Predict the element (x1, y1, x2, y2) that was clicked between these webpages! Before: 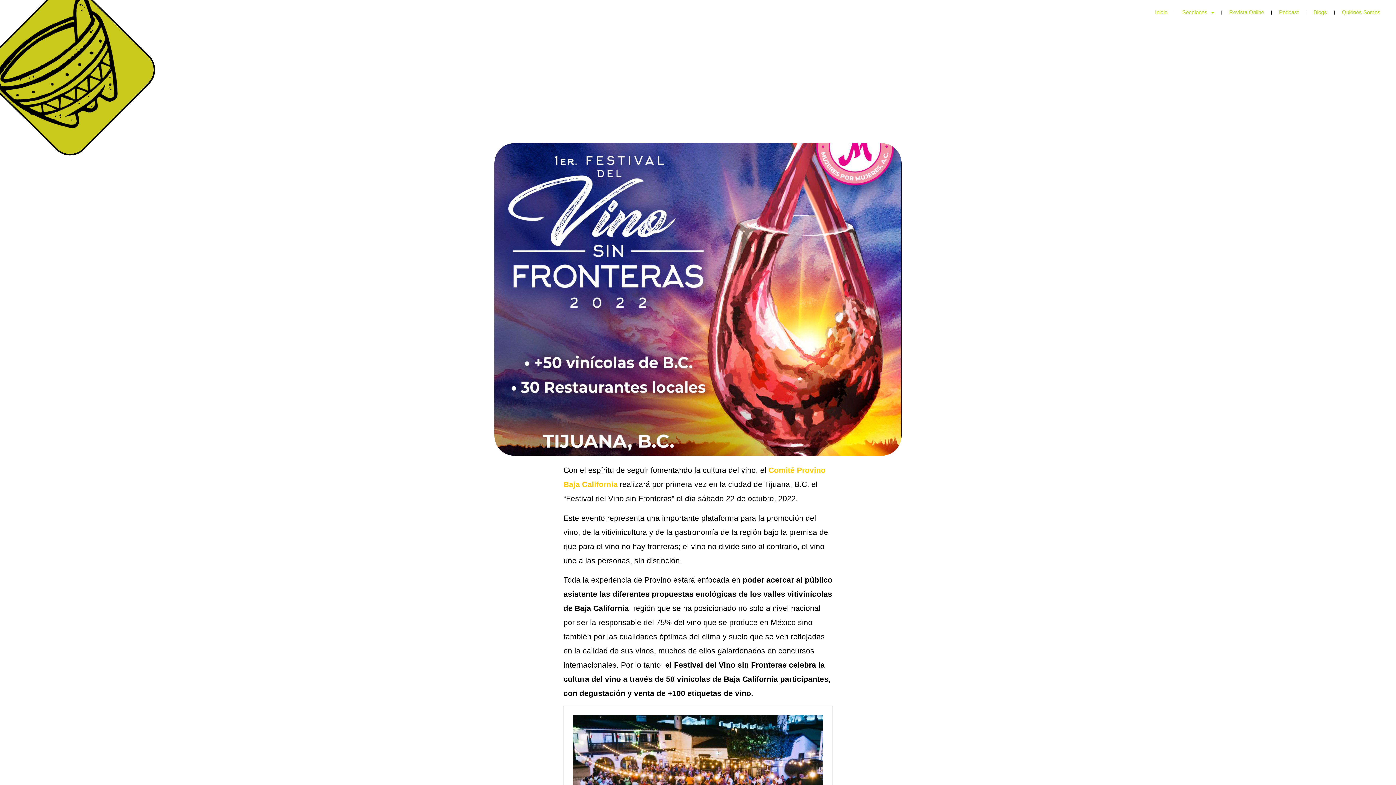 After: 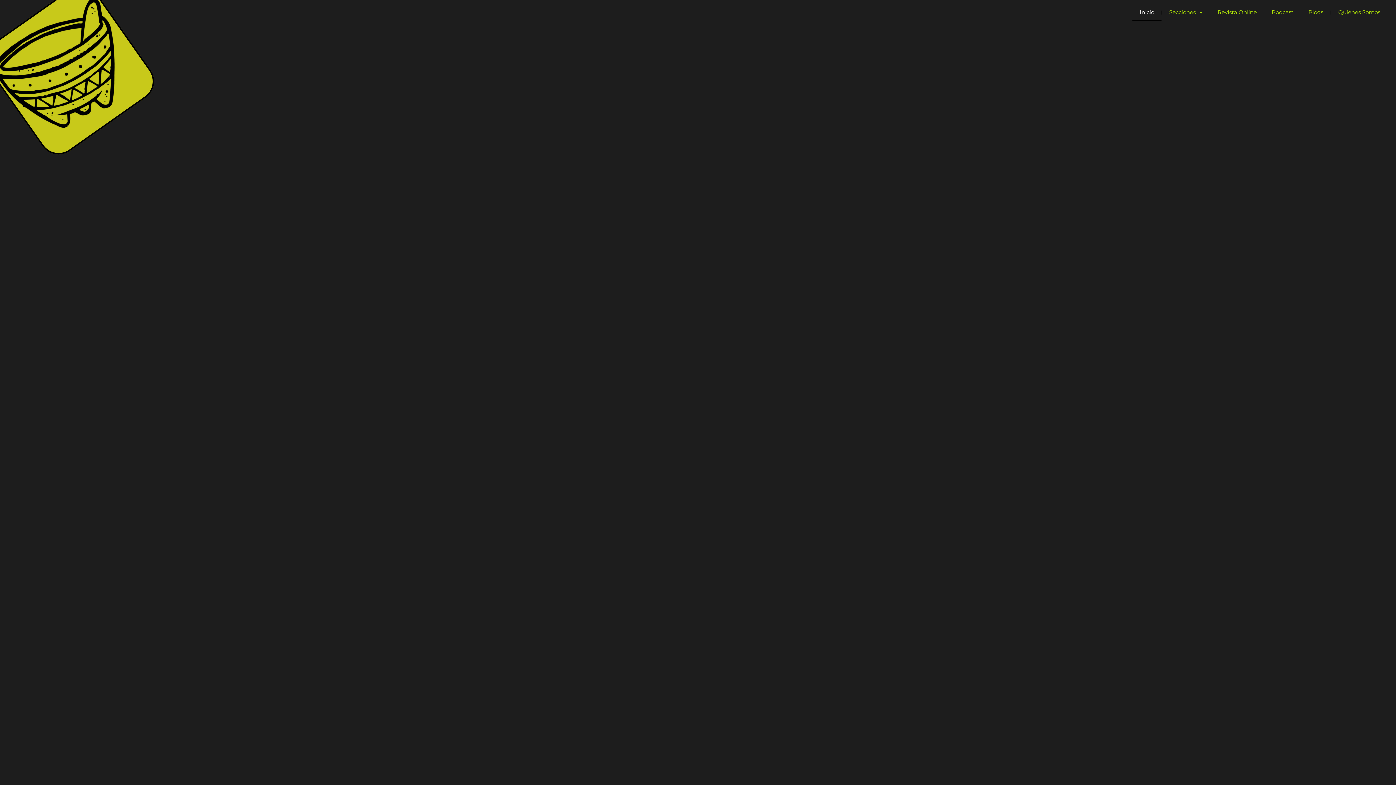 Action: bbox: (1148, 4, 1174, 20) label: Inicio